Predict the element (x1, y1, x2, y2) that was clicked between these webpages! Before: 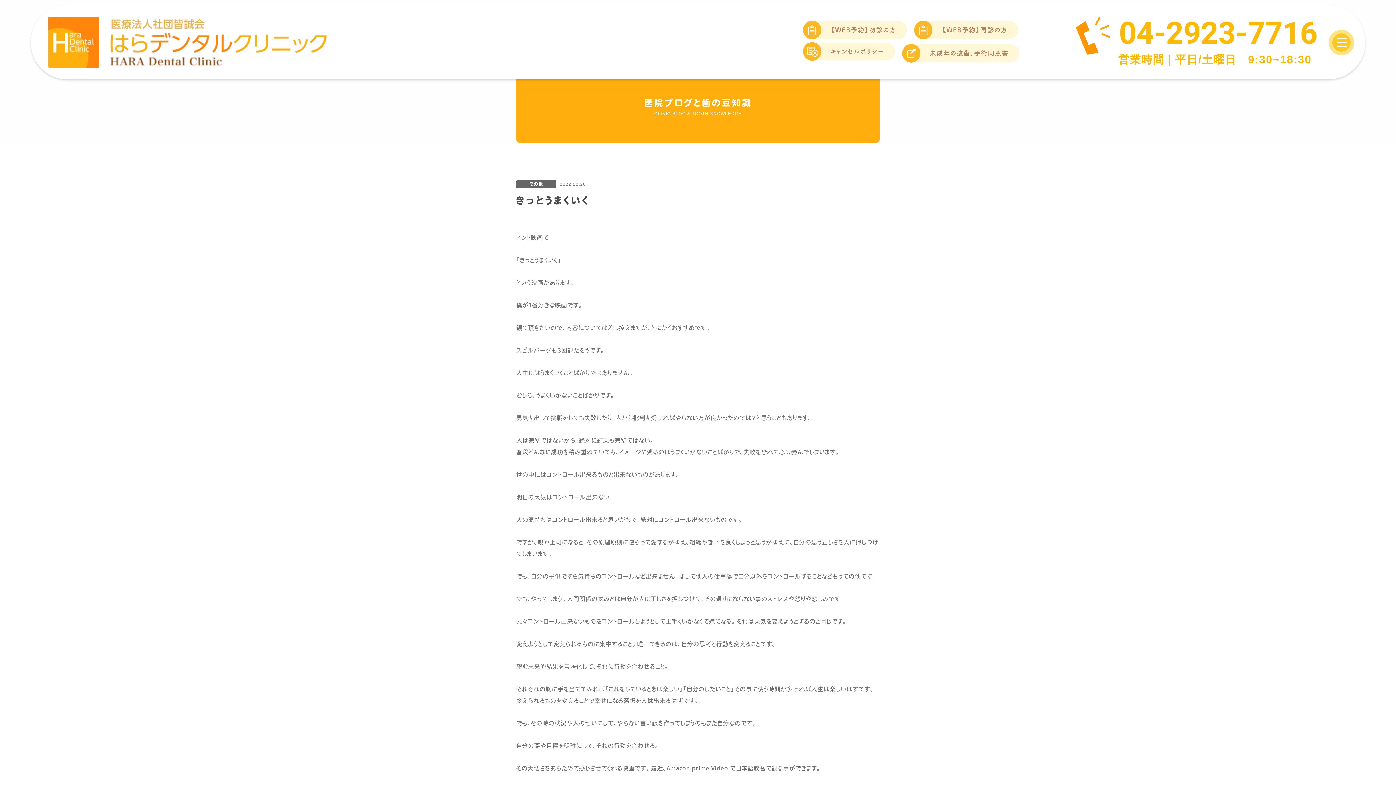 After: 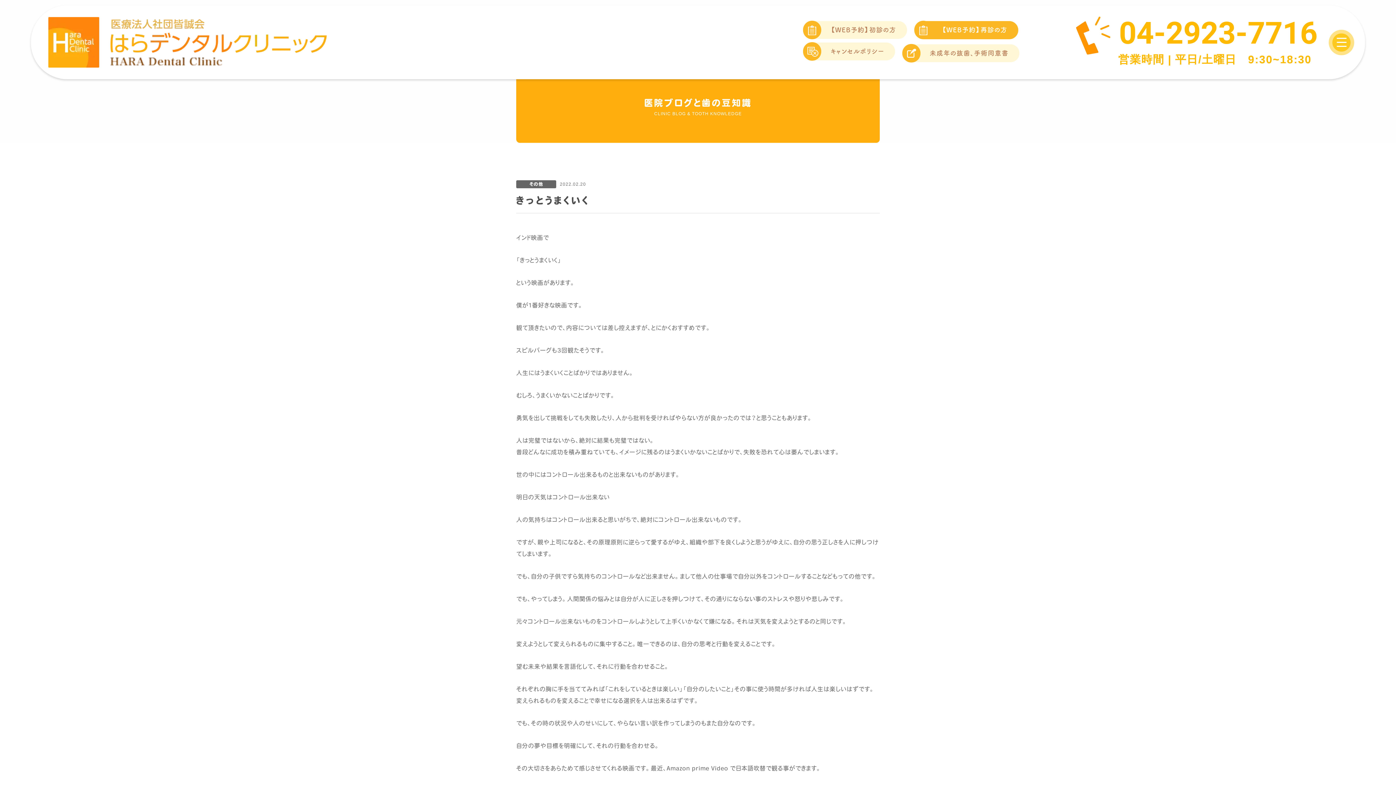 Action: bbox: (914, 20, 1018, 38) label: 【WEB予約】再診の方